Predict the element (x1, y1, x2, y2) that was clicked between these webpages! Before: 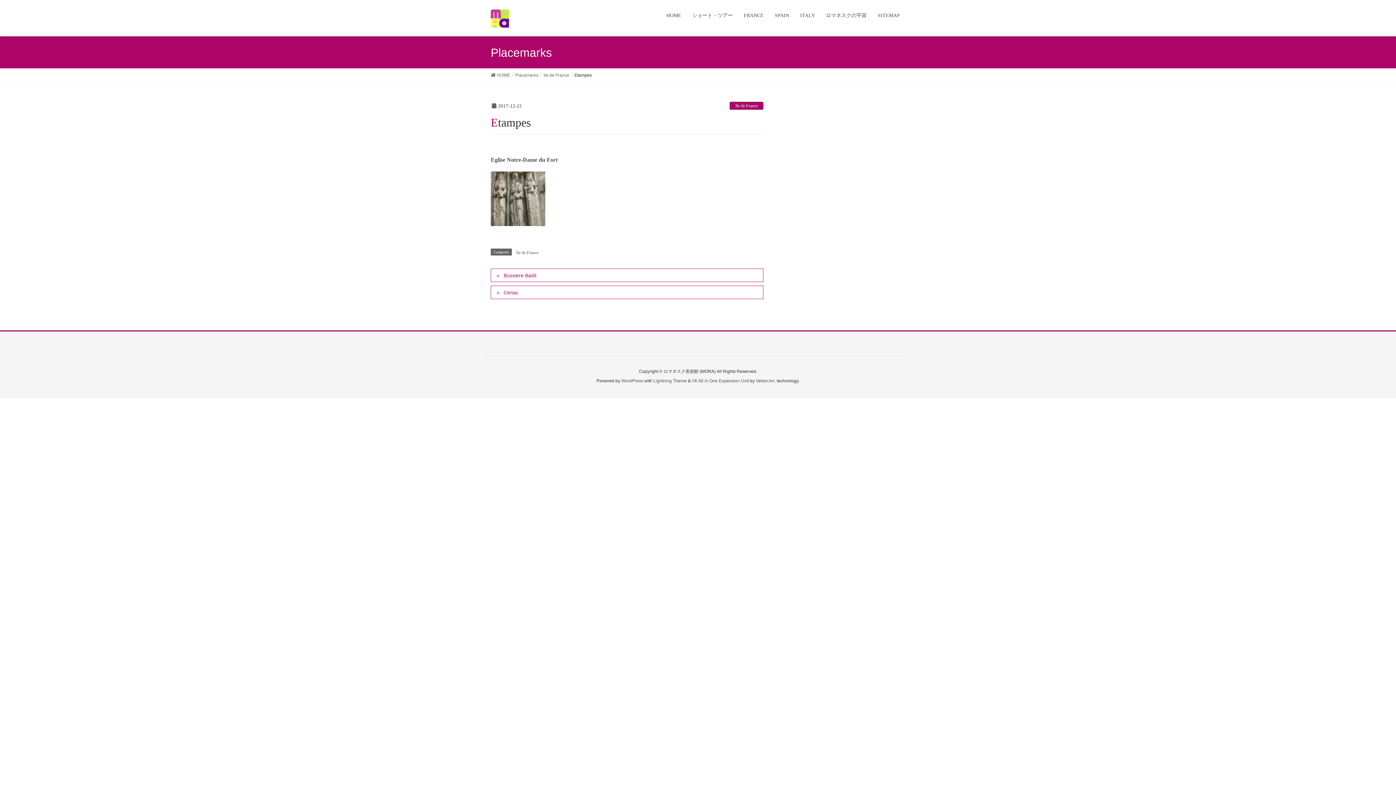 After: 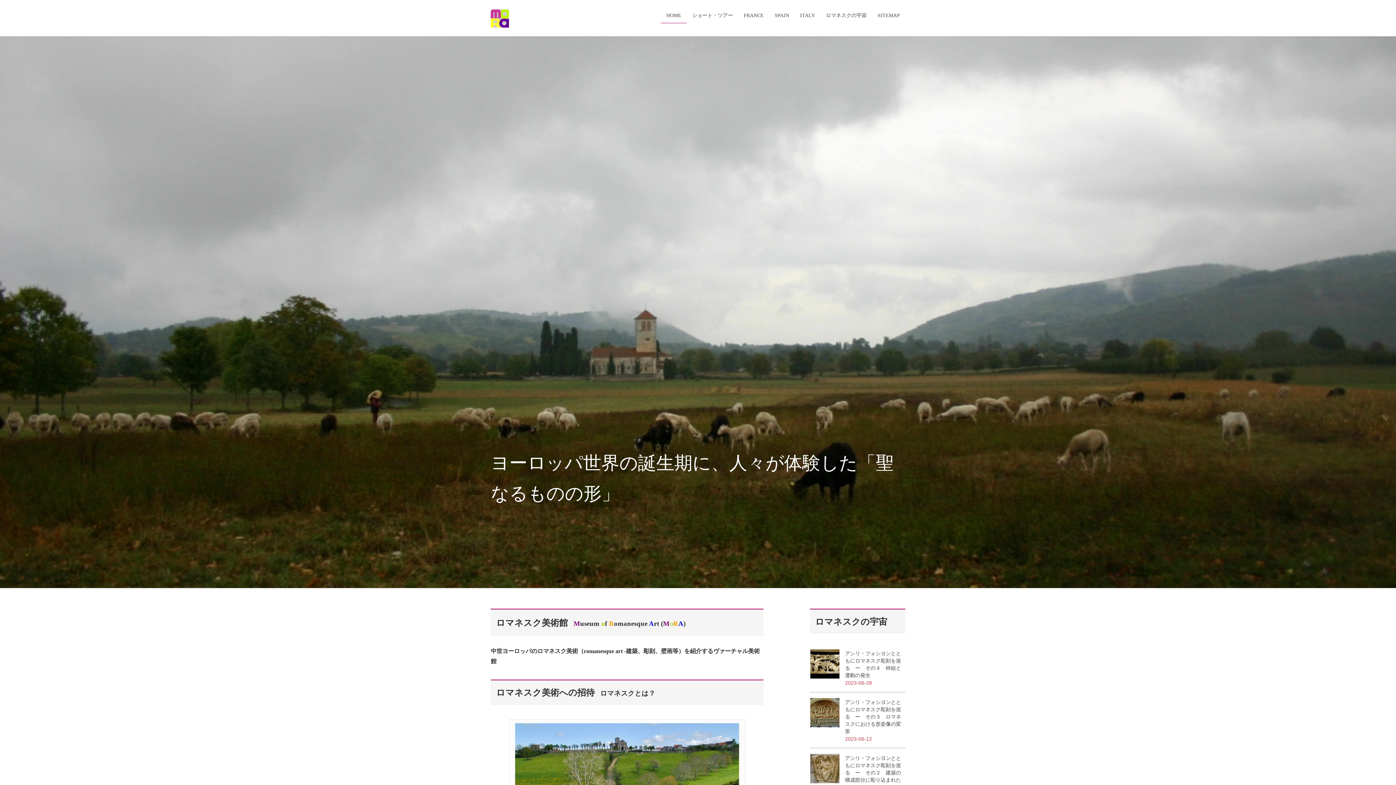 Action: label: HOME bbox: (661, 7, 686, 23)